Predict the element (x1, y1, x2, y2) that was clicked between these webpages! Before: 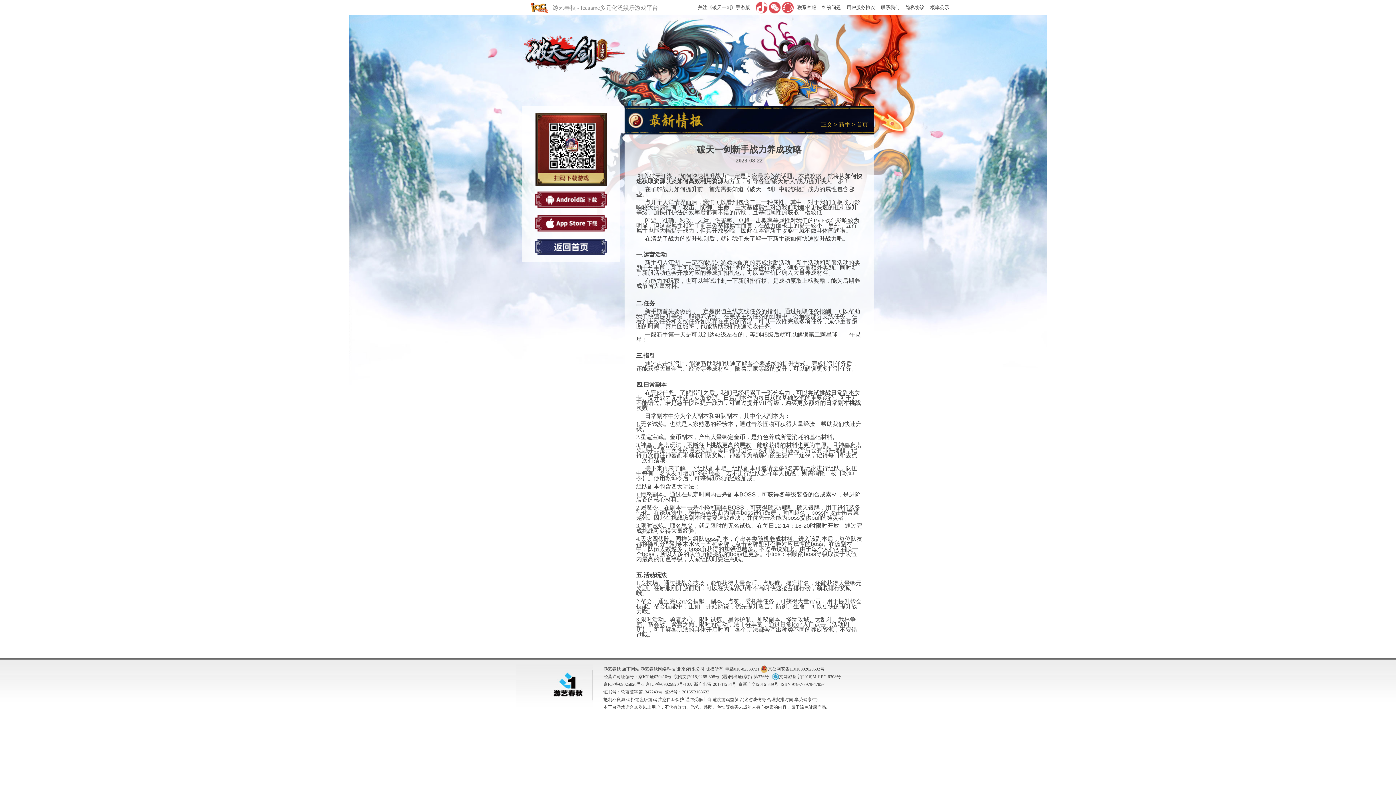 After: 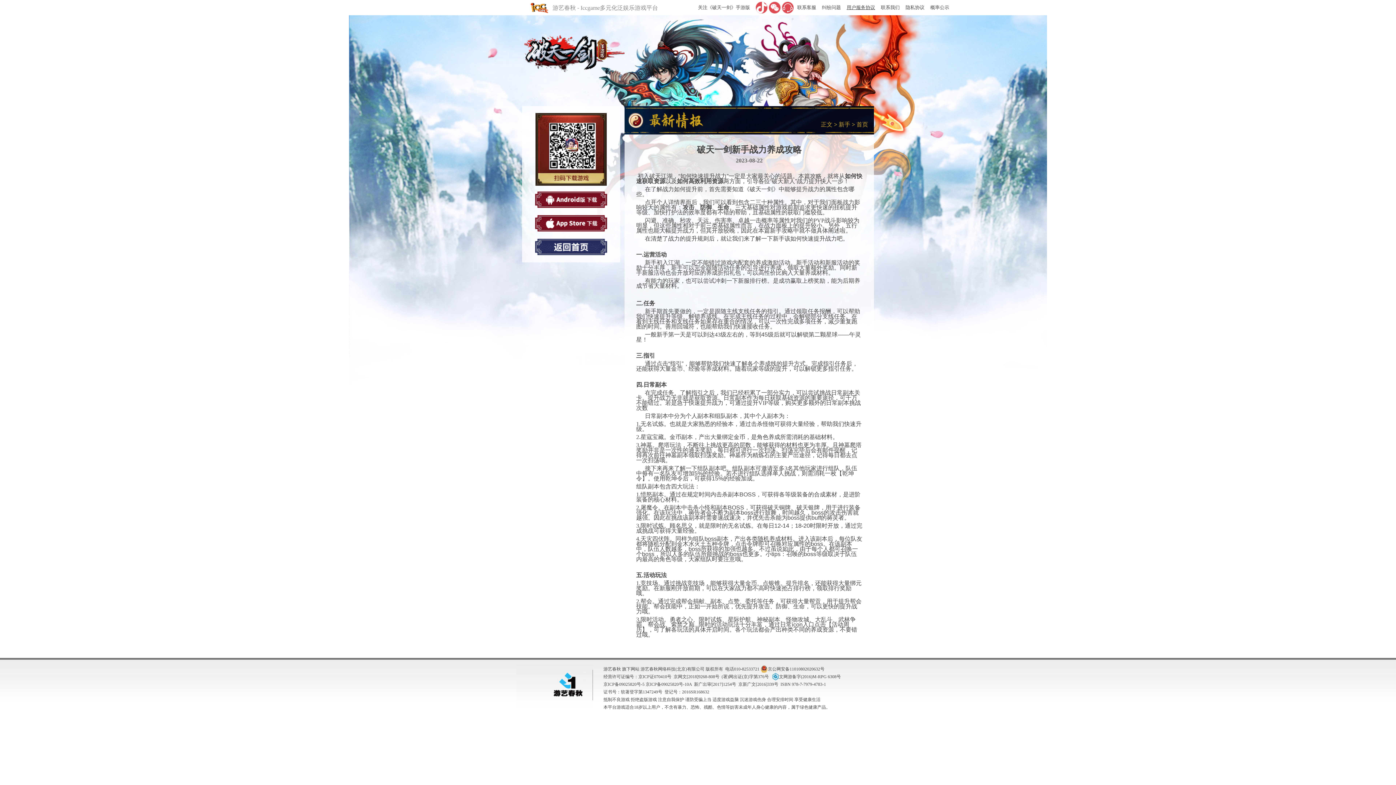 Action: label: 用户服务协议 bbox: (846, 4, 875, 10)